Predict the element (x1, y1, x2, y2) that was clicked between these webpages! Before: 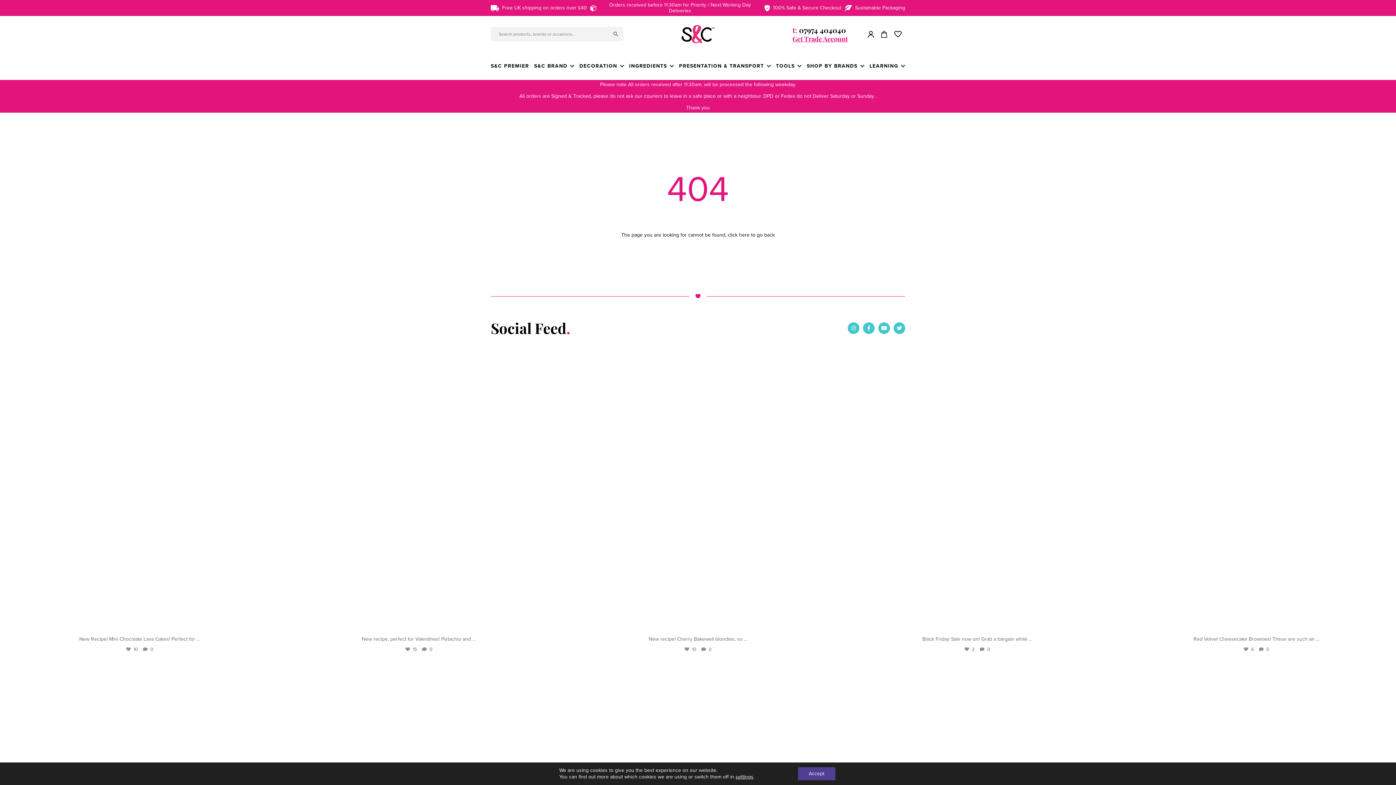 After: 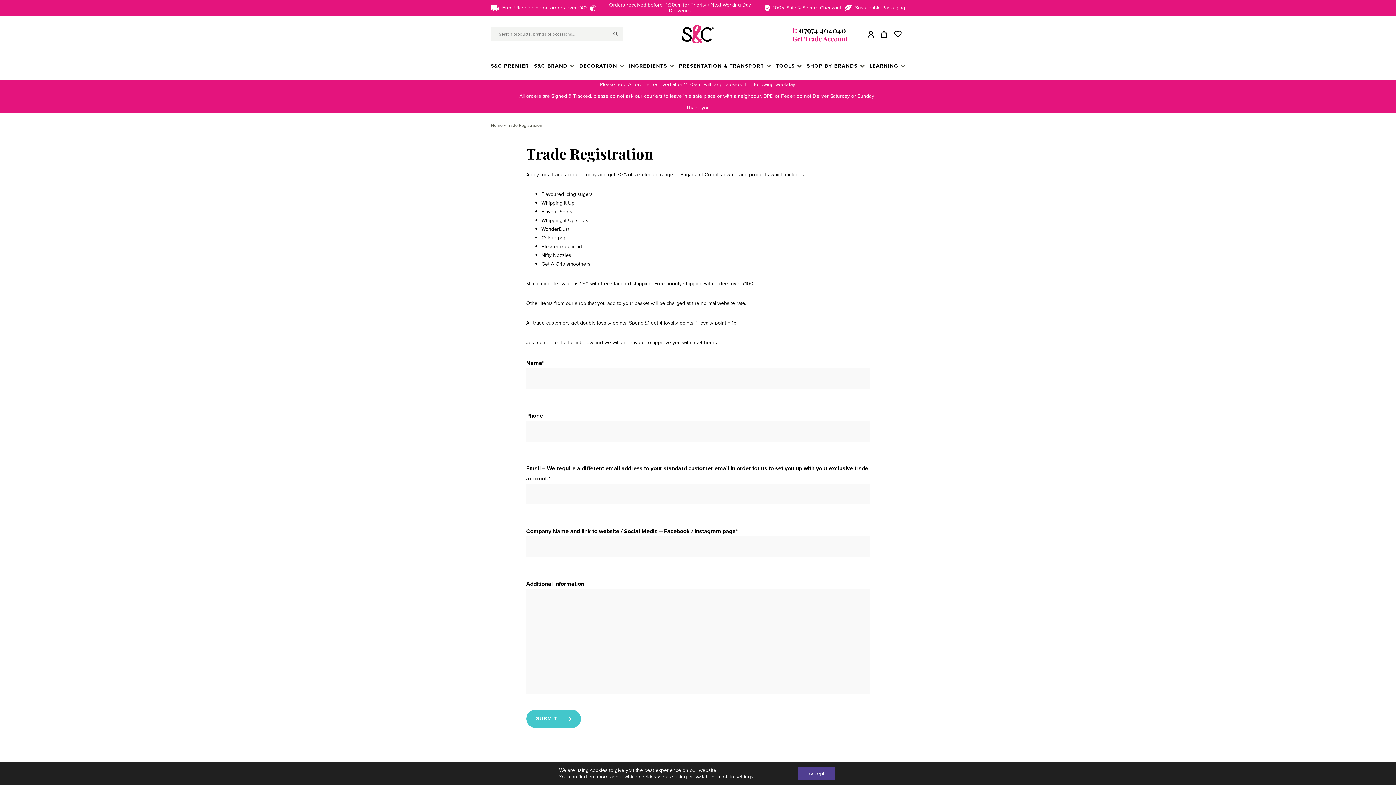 Action: label: Get Trade Account bbox: (792, 34, 848, 43)